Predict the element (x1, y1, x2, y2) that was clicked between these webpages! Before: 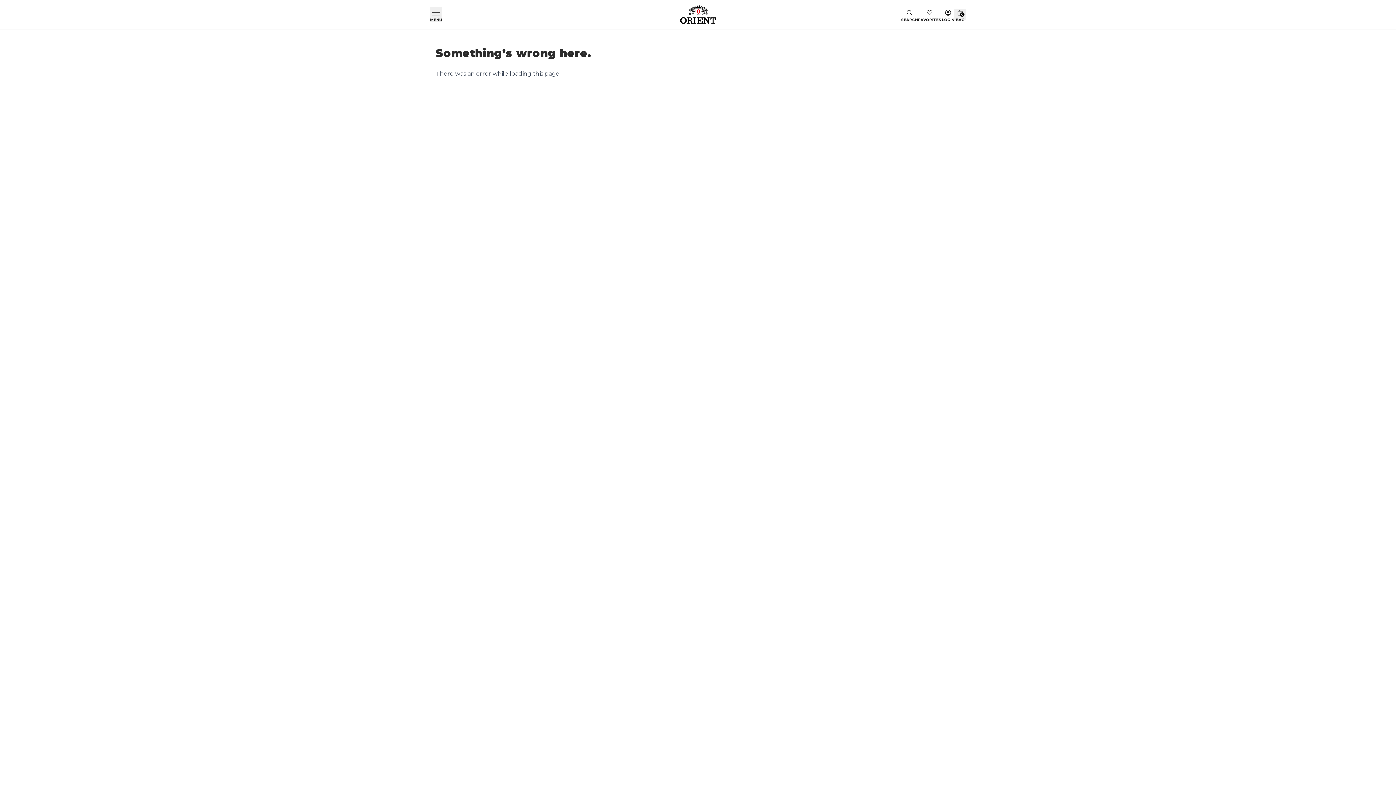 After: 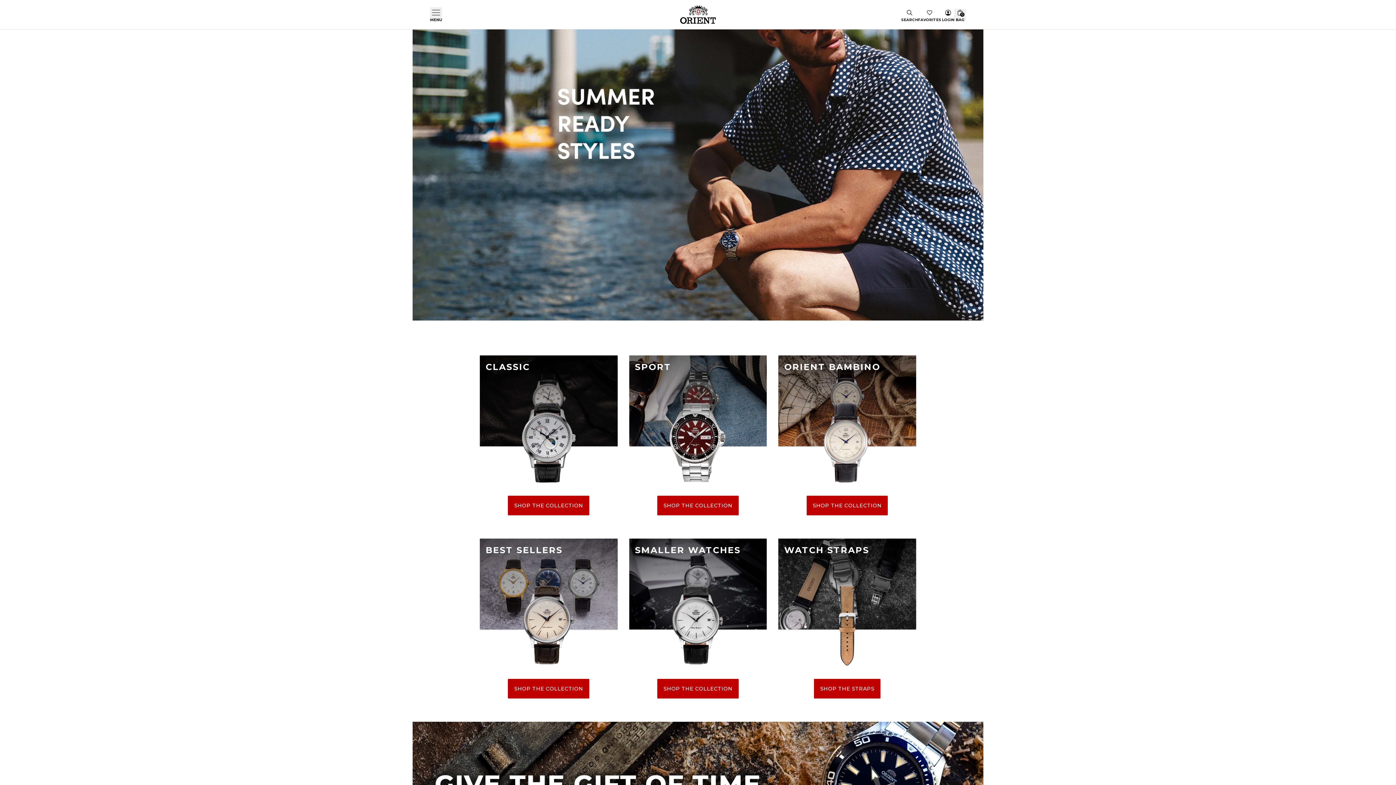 Action: bbox: (680, 4, 716, 24)